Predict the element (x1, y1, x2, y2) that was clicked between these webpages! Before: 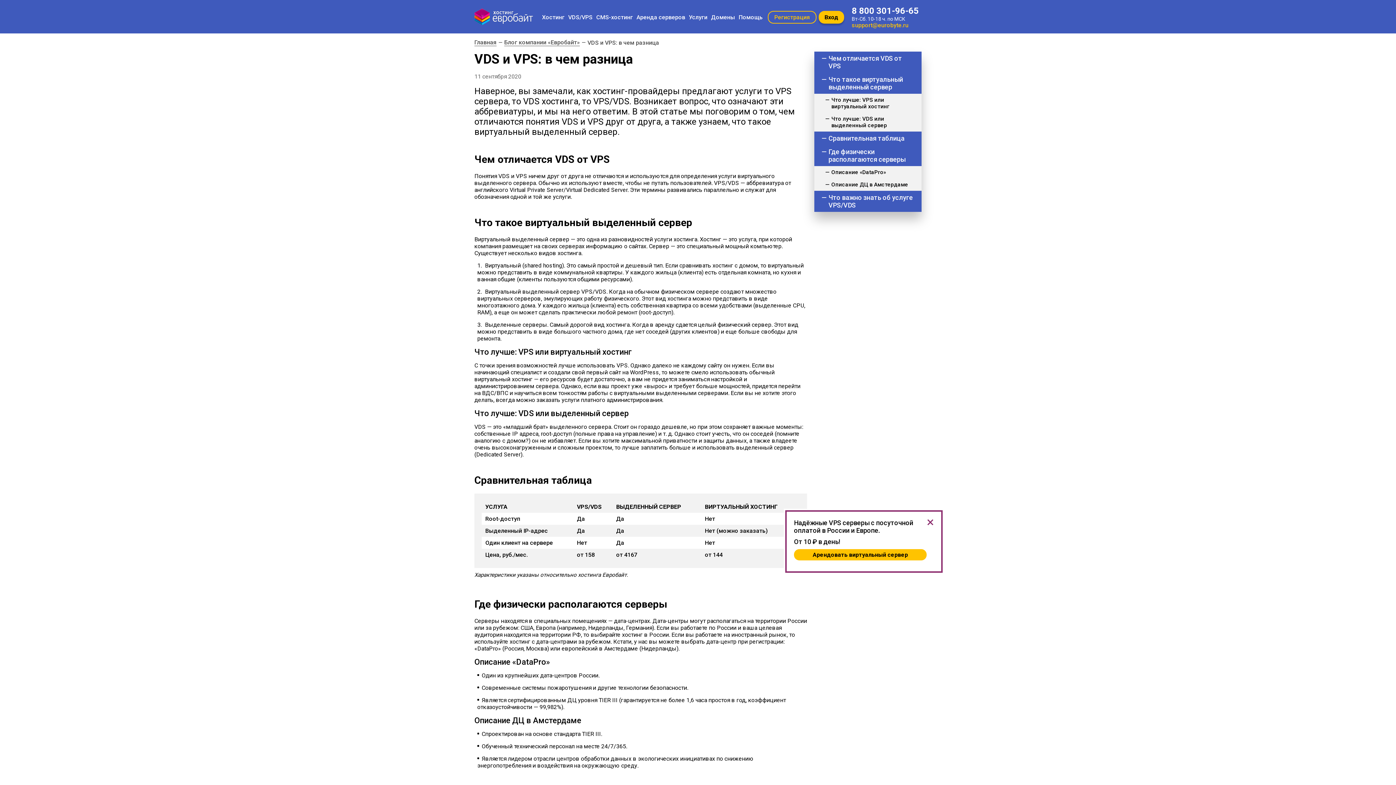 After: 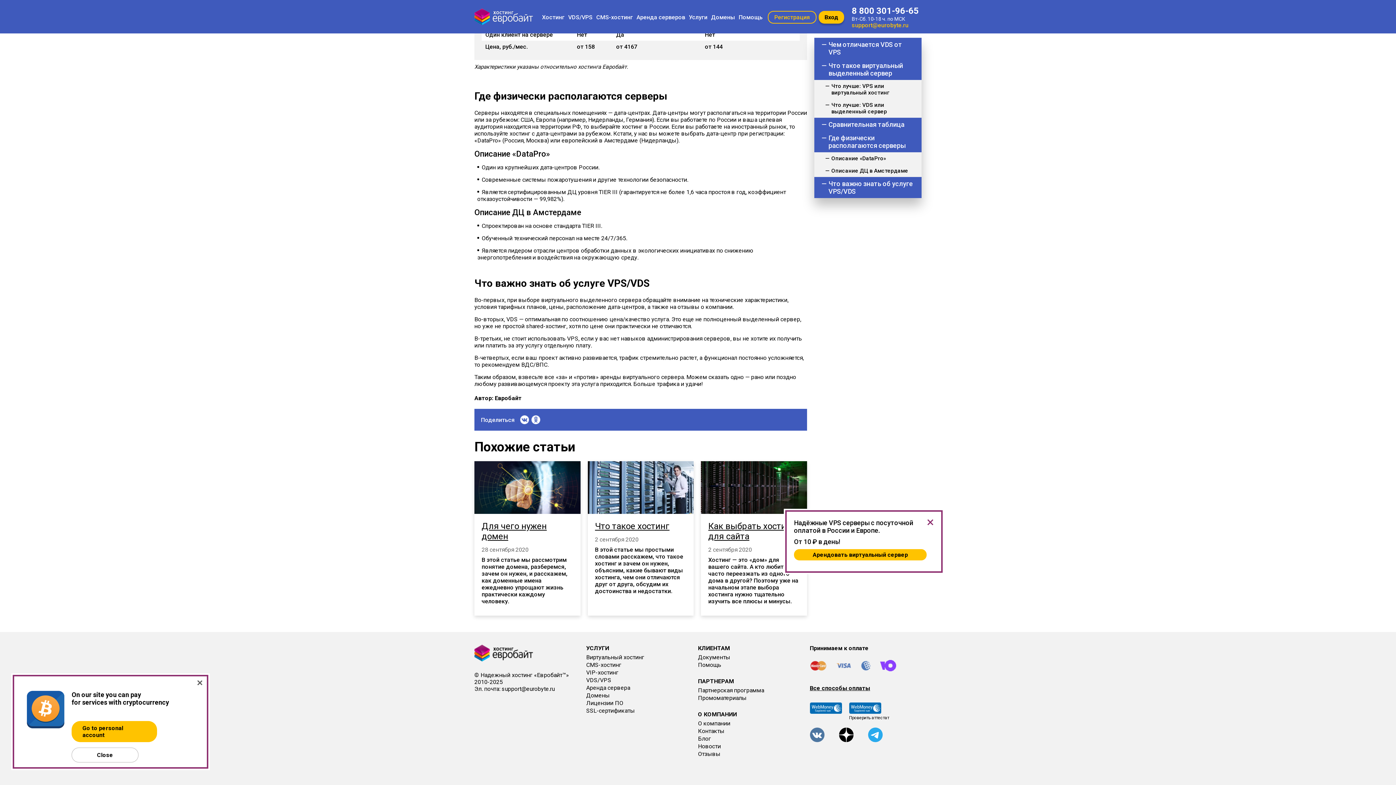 Action: bbox: (818, 178, 921, 190) label: Описание ДЦ в Амстердаме